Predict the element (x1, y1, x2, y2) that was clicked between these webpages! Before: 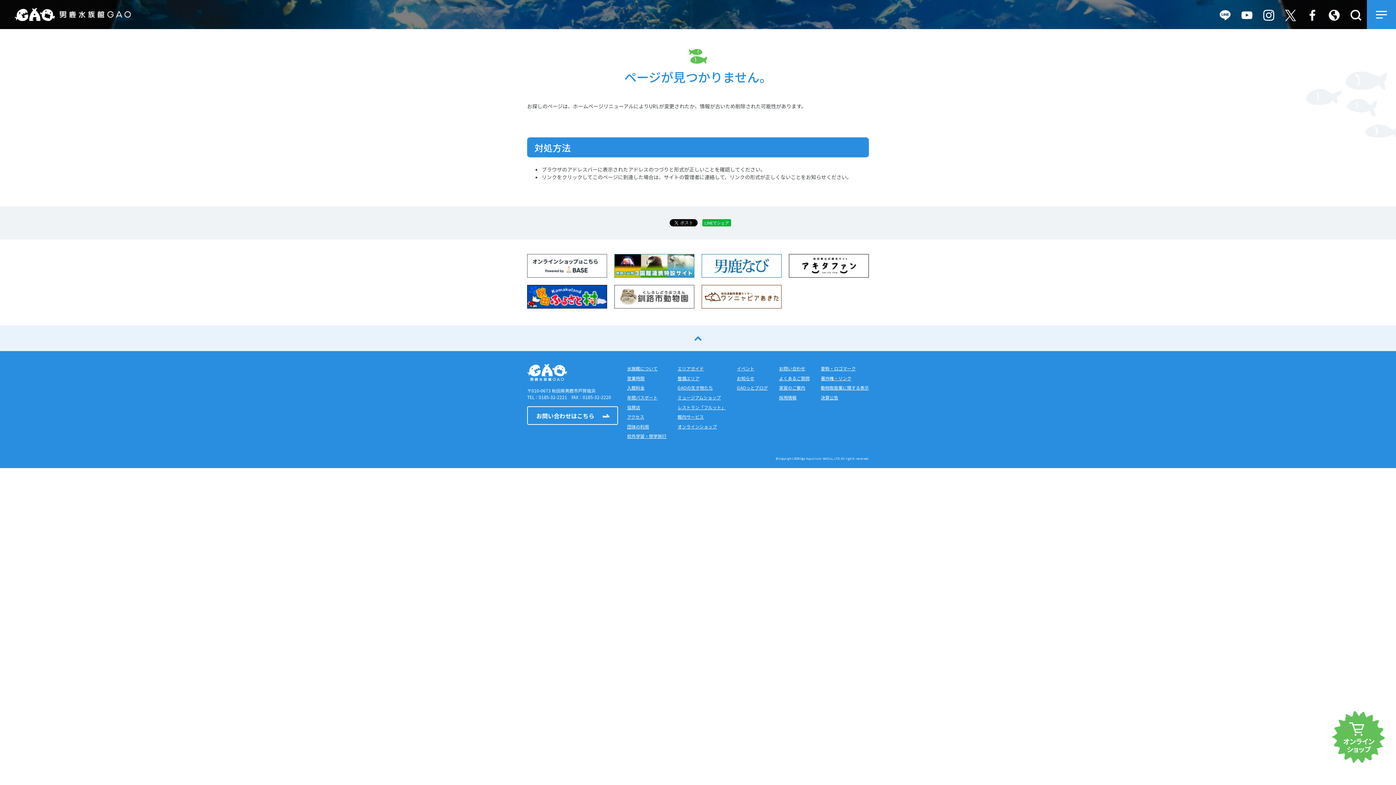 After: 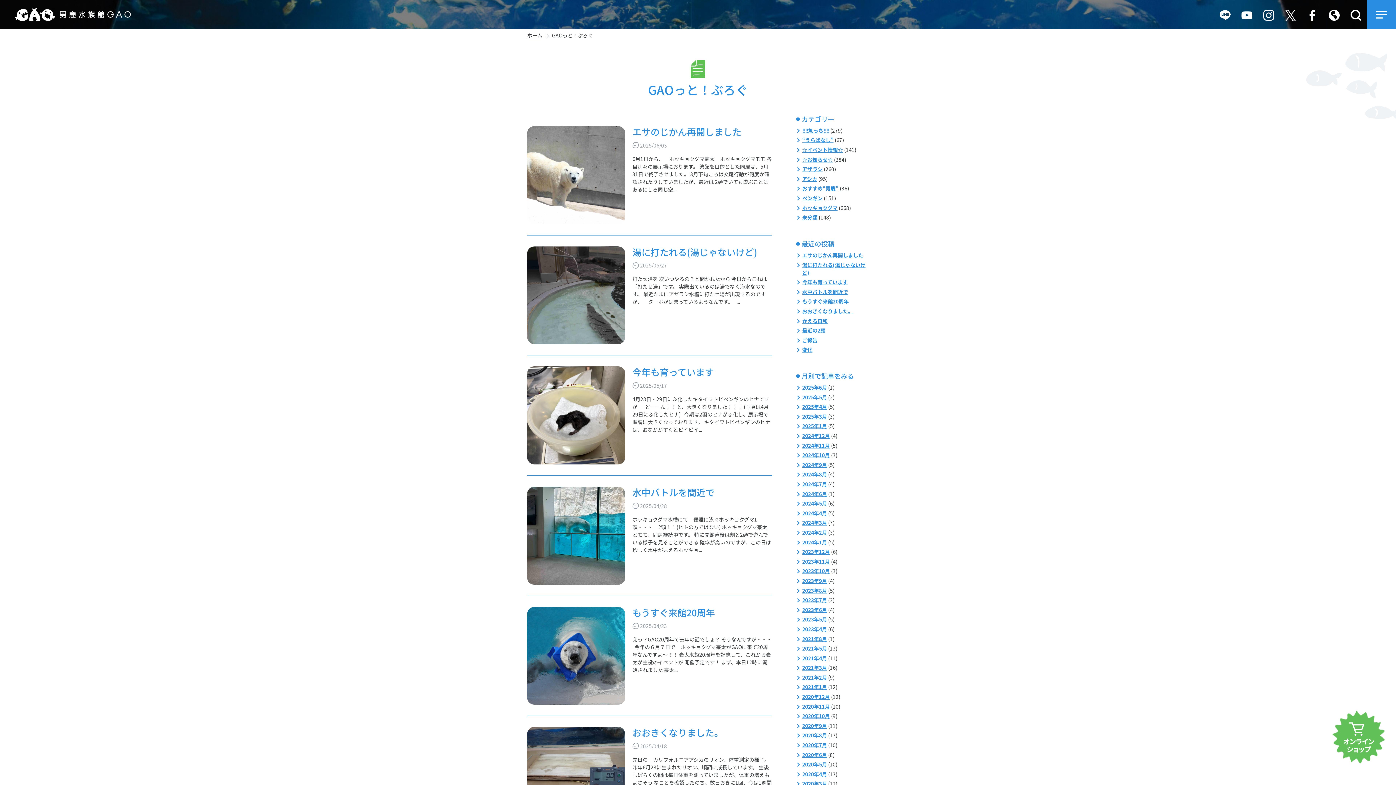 Action: bbox: (737, 384, 768, 391) label: GAOっとブログ